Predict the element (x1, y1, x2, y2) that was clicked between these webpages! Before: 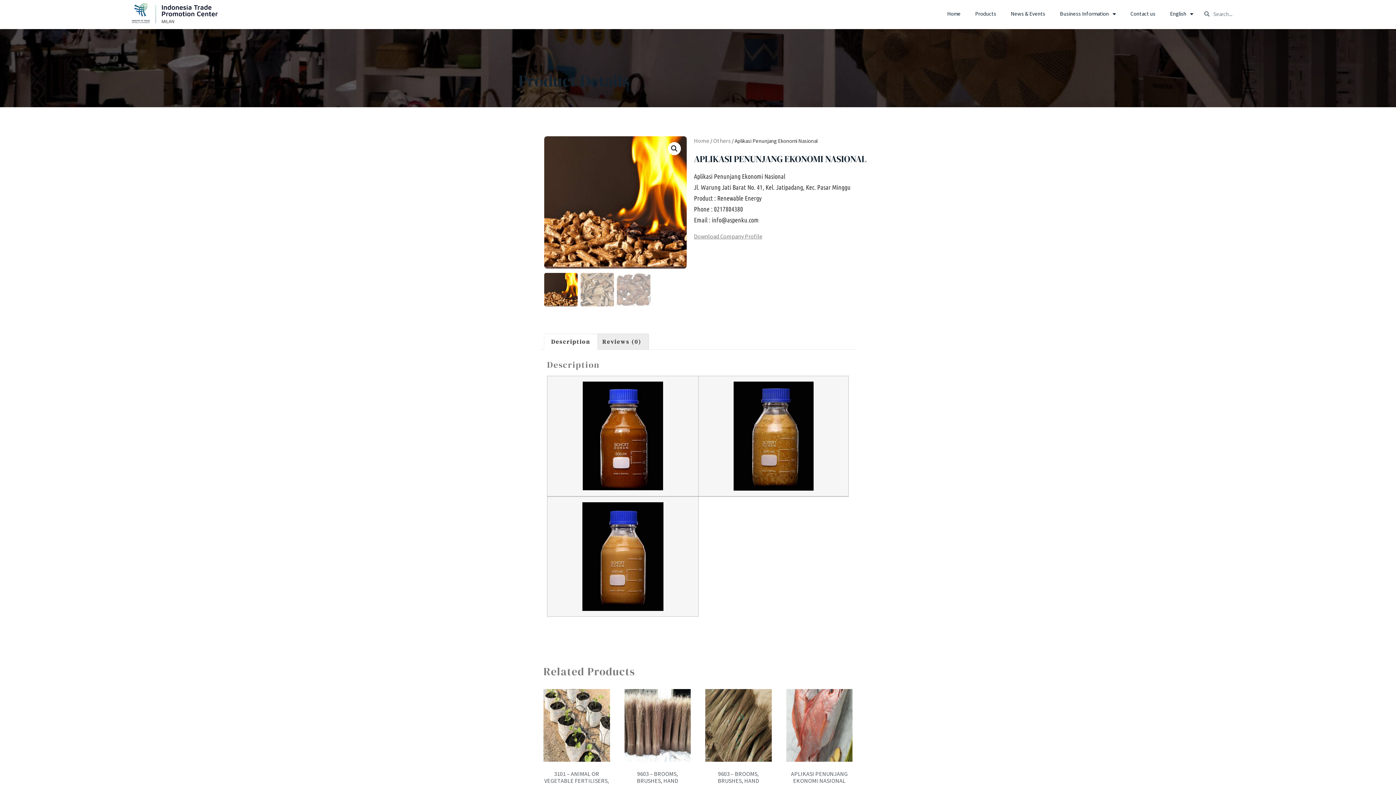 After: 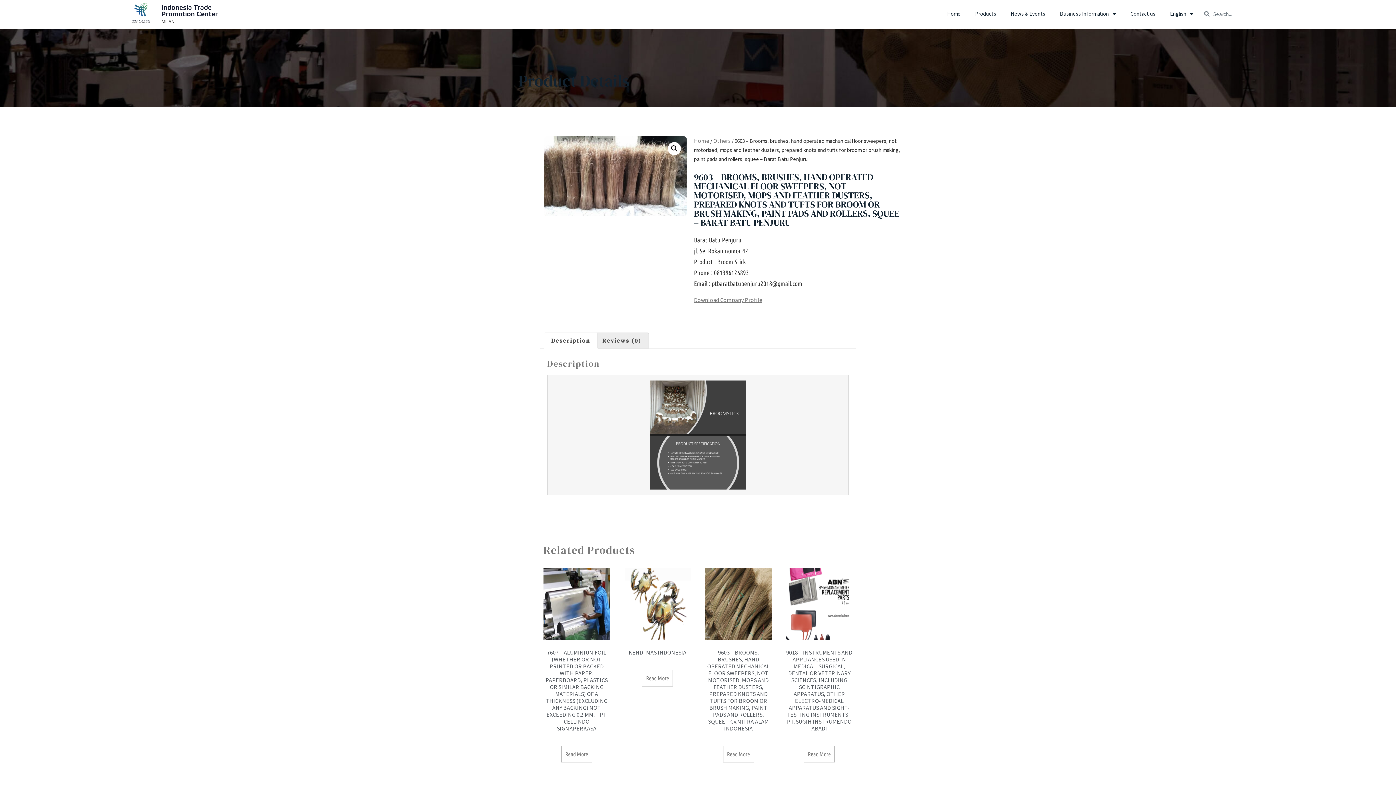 Action: bbox: (624, 689, 690, 856) label: 9603 – BROOMS, BRUSHES, HAND OPERATED MECHANICAL FLOOR SWEEPERS, NOT MOTORISED, MOPS AND FEATHER DUSTERS, PREPARED KNOTS AND TUFTS FOR BROOM OR BRUSH MAKING, PAINT PADS AND ROLLERS, SQUEE – BARAT BATU PENJURU